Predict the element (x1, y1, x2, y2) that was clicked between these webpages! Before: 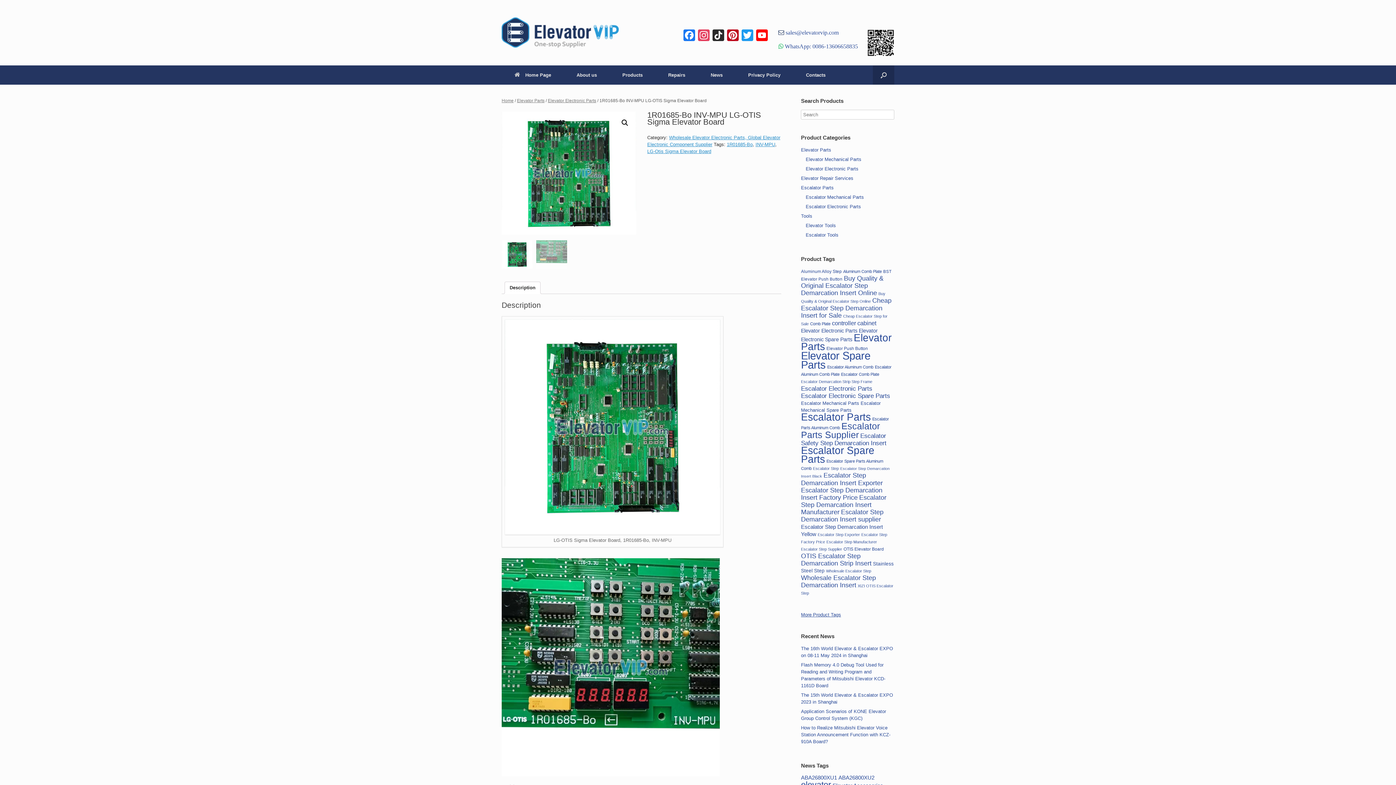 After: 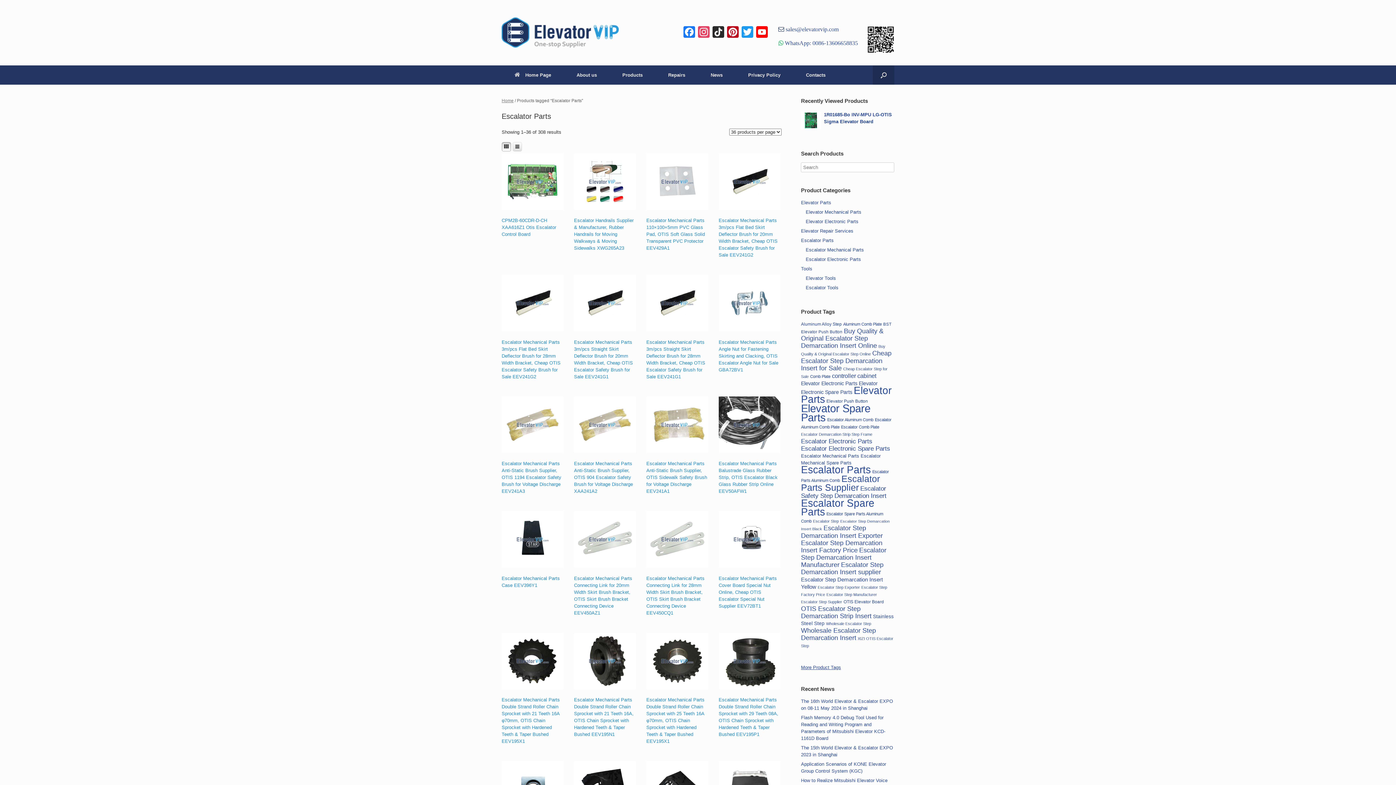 Action: label: Escalator Parts (308 items) bbox: (801, 411, 871, 422)